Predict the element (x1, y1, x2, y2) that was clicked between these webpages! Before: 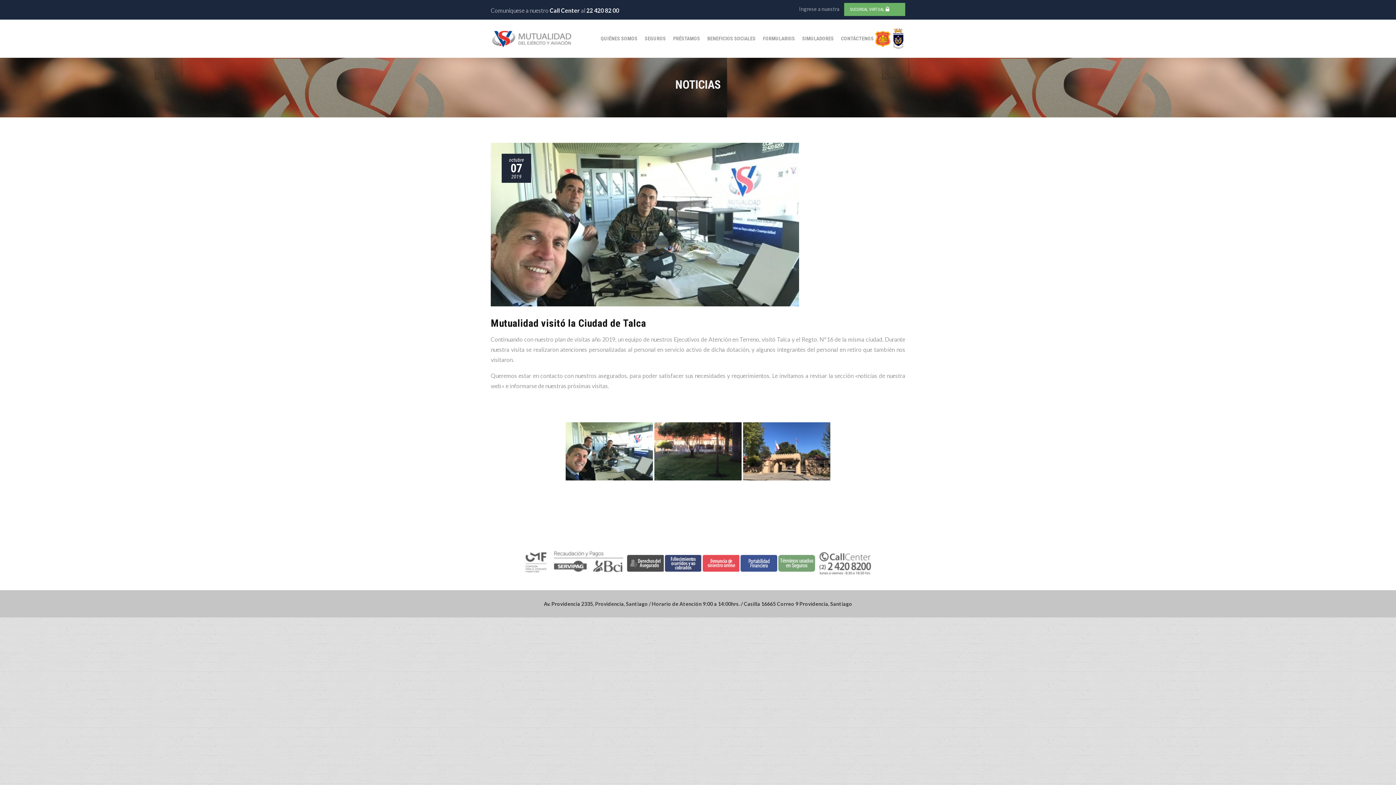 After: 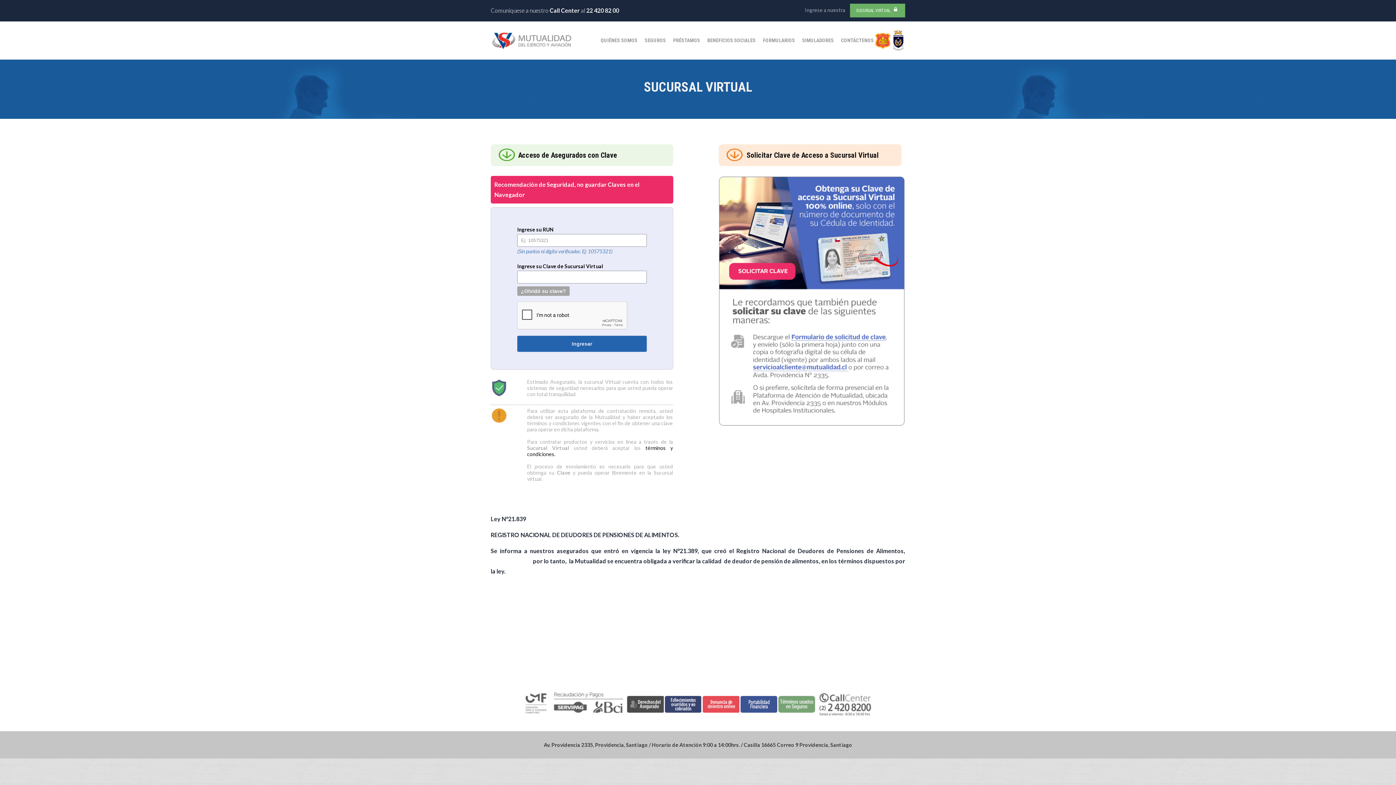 Action: bbox: (844, 2, 905, 16) label: SUCURSAL VIRTUAL 